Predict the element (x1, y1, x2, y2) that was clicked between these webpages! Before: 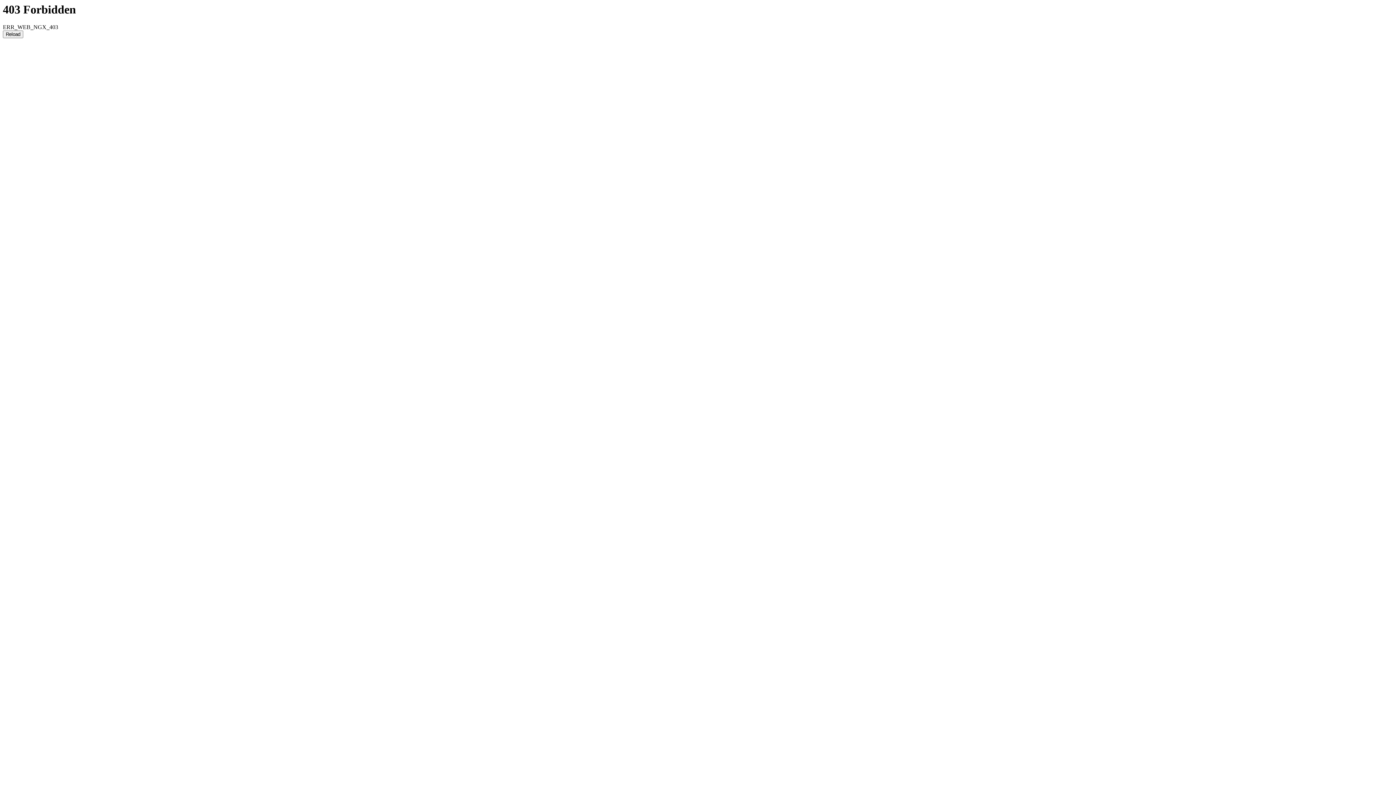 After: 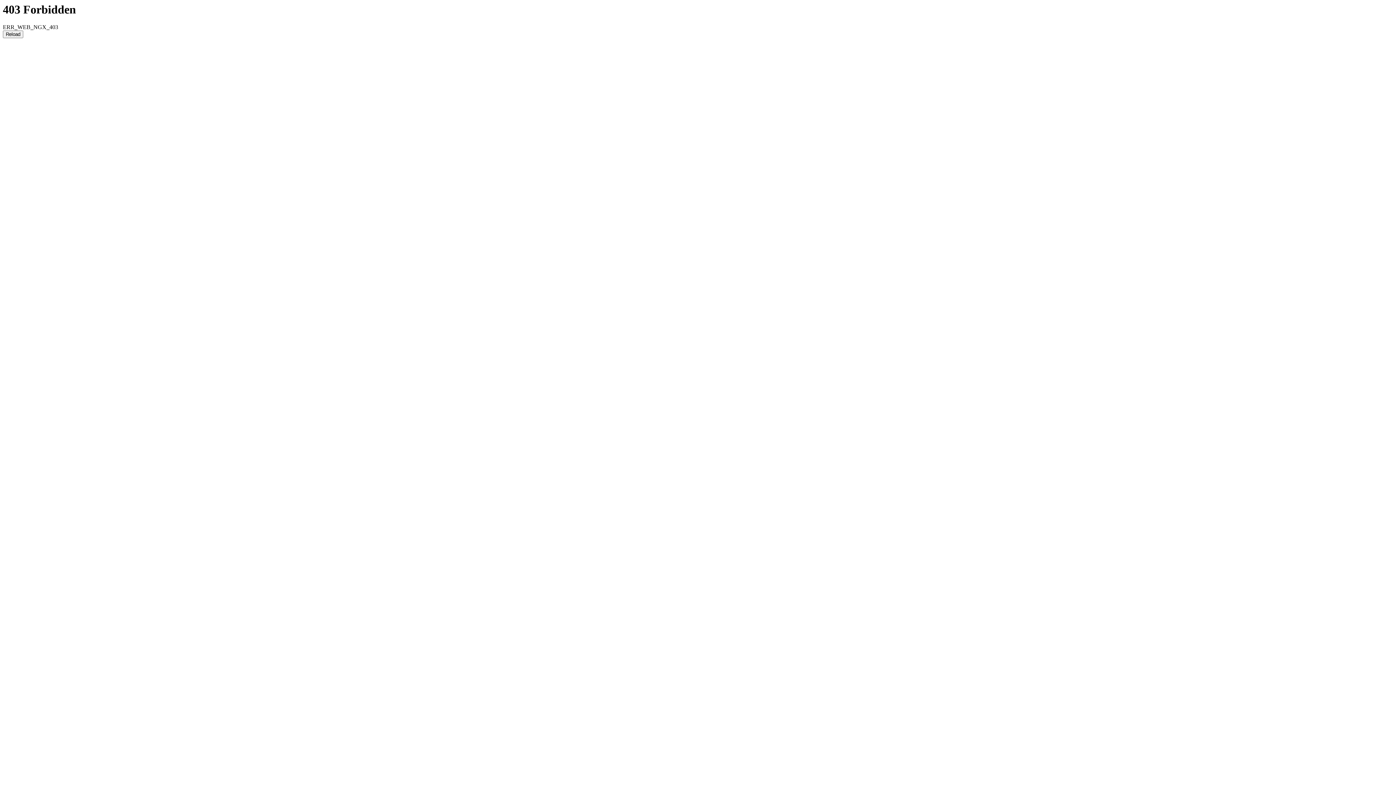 Action: bbox: (2, 30, 23, 38) label: Reload